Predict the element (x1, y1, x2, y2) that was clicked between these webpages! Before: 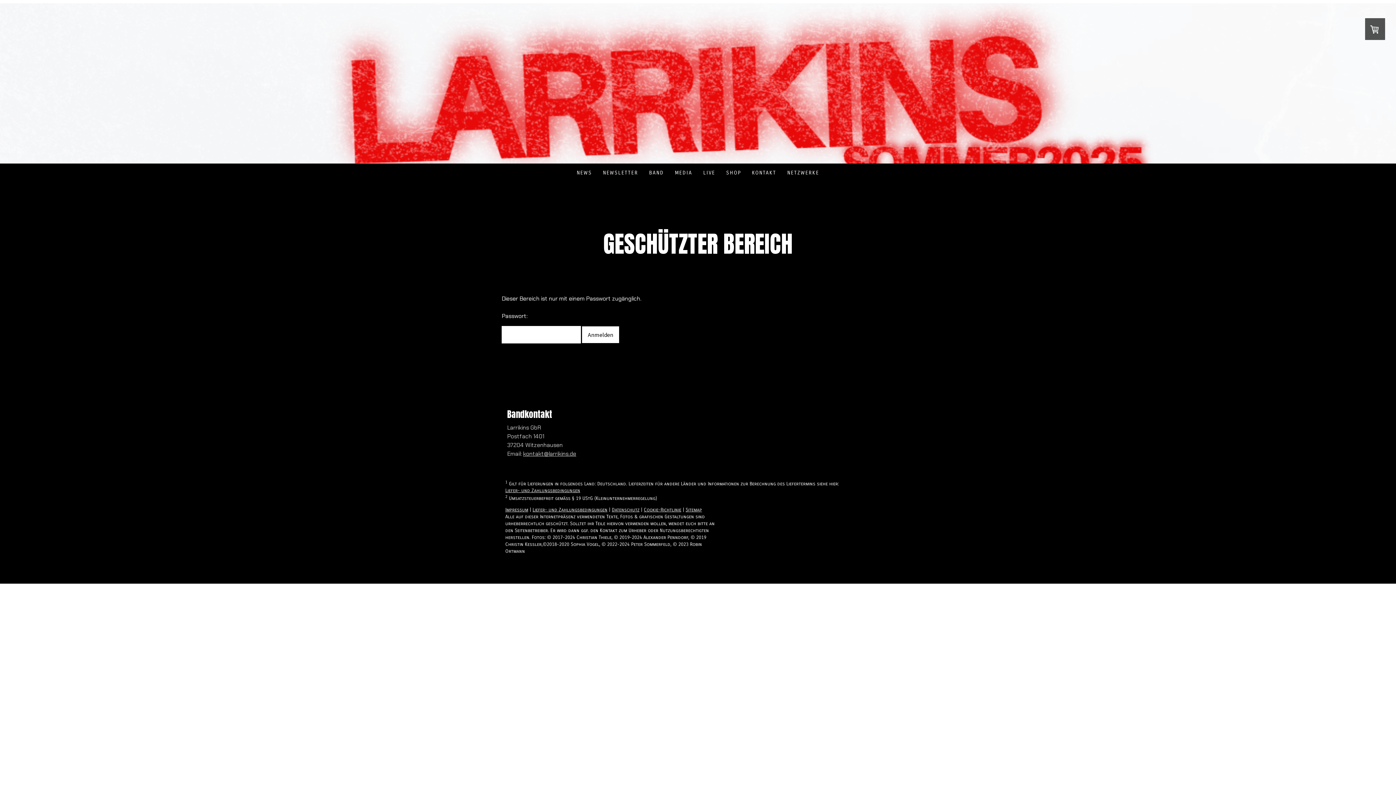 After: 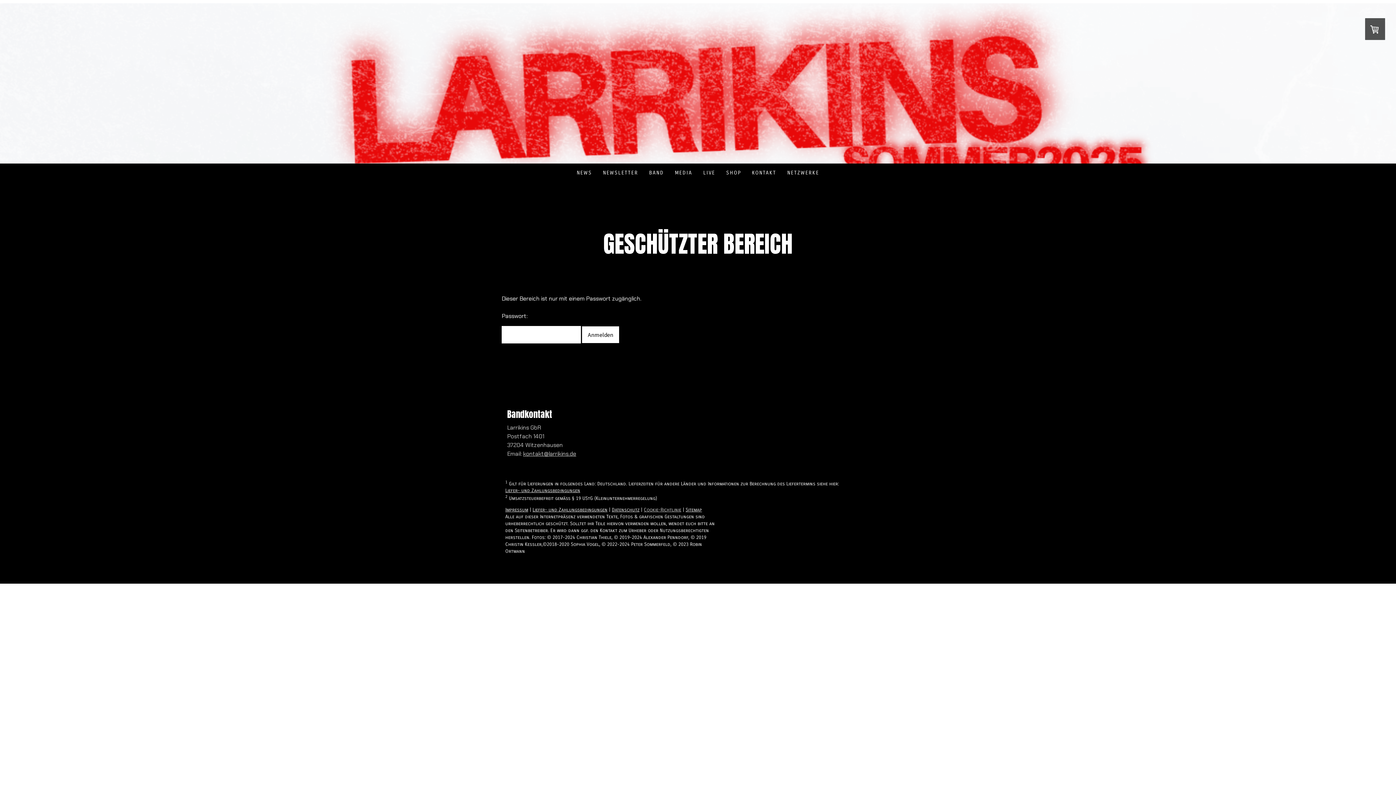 Action: label: Cookie-Richtlinie bbox: (644, 507, 681, 512)